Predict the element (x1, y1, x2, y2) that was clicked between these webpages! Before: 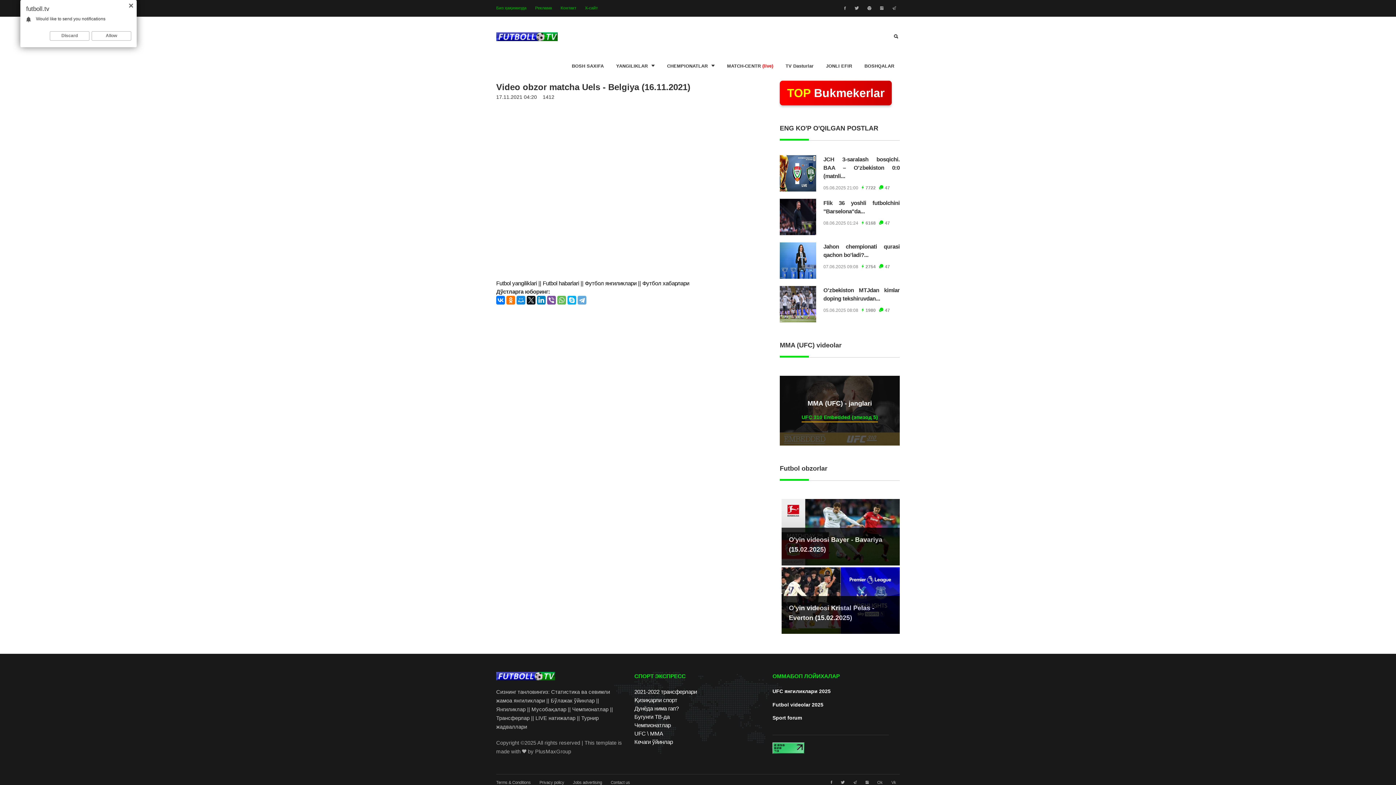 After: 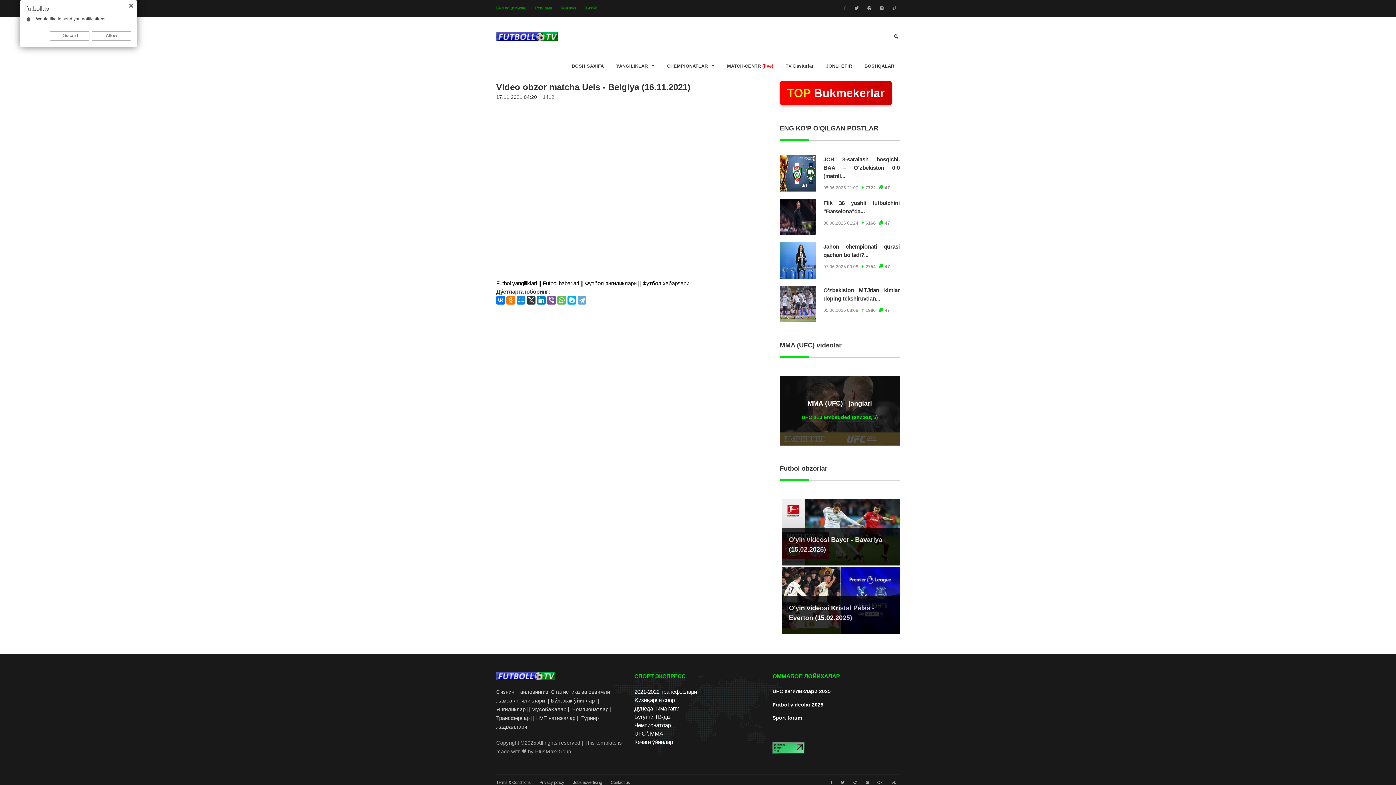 Action: bbox: (526, 296, 535, 304)